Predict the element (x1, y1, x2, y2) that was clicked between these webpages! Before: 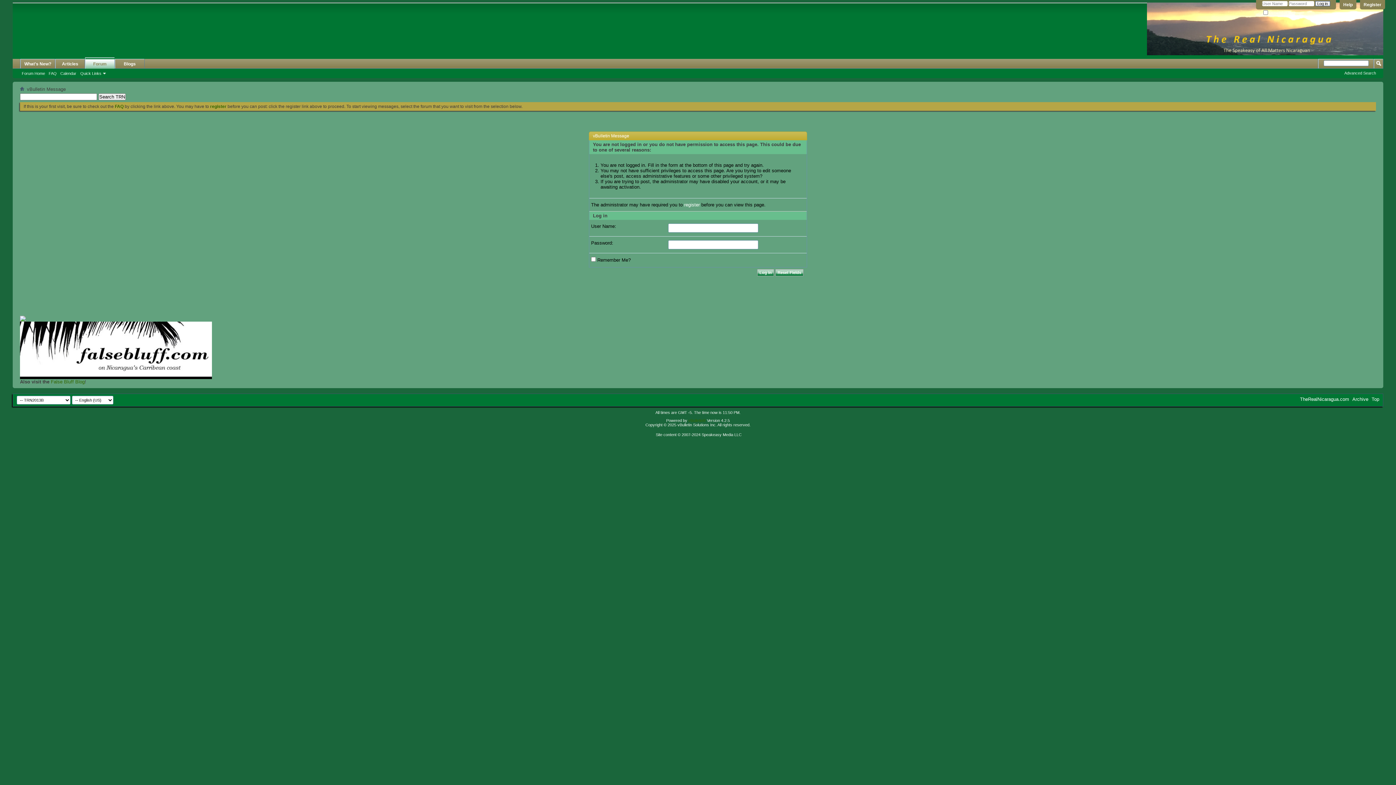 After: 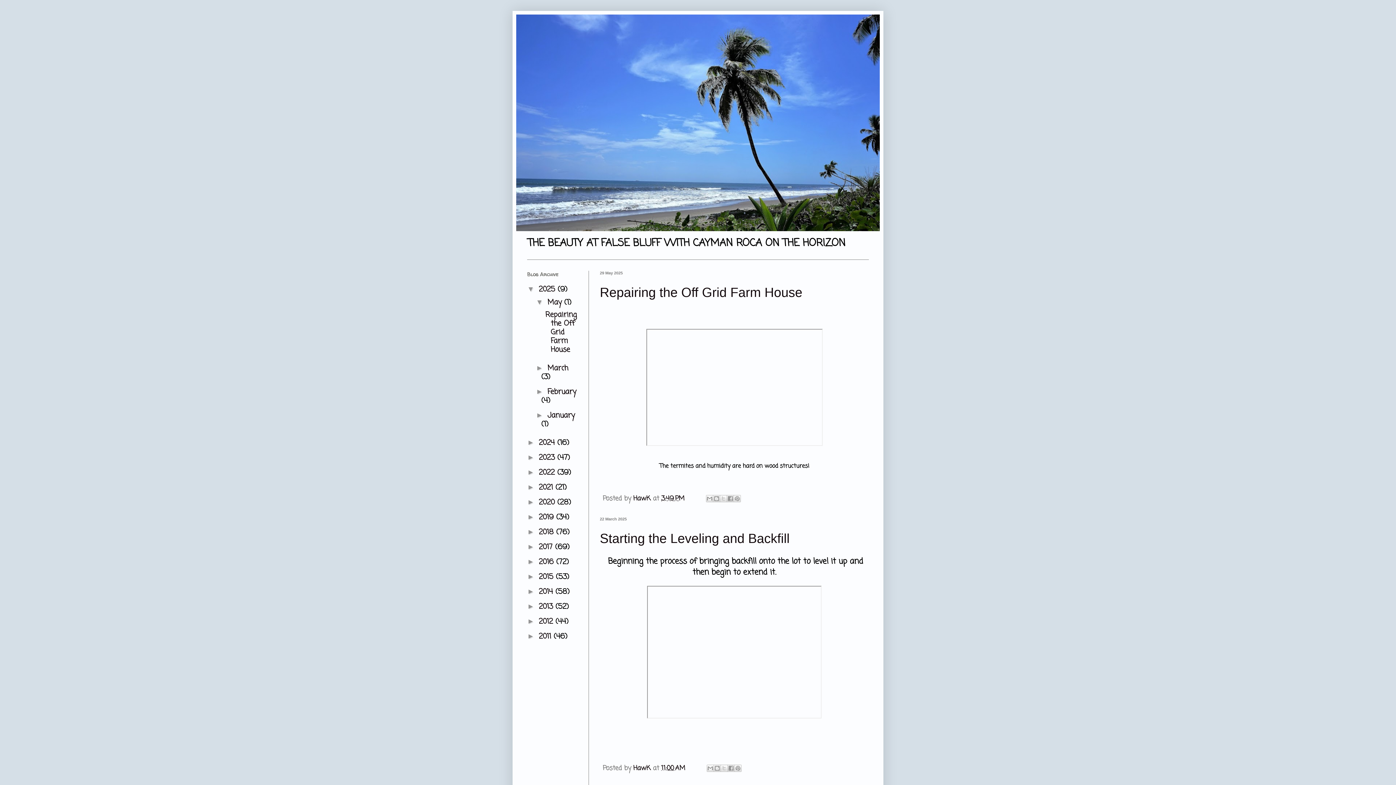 Action: bbox: (20, 374, 212, 380)